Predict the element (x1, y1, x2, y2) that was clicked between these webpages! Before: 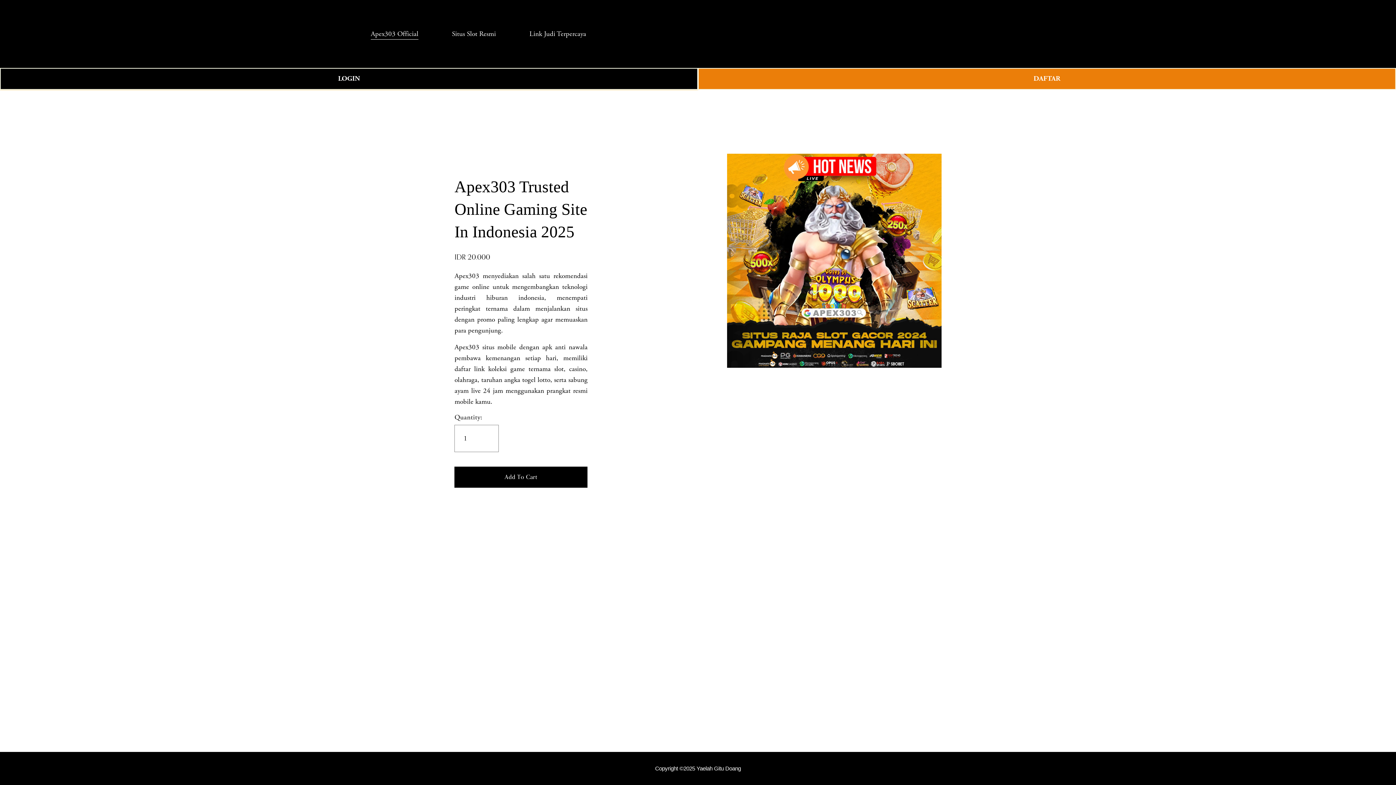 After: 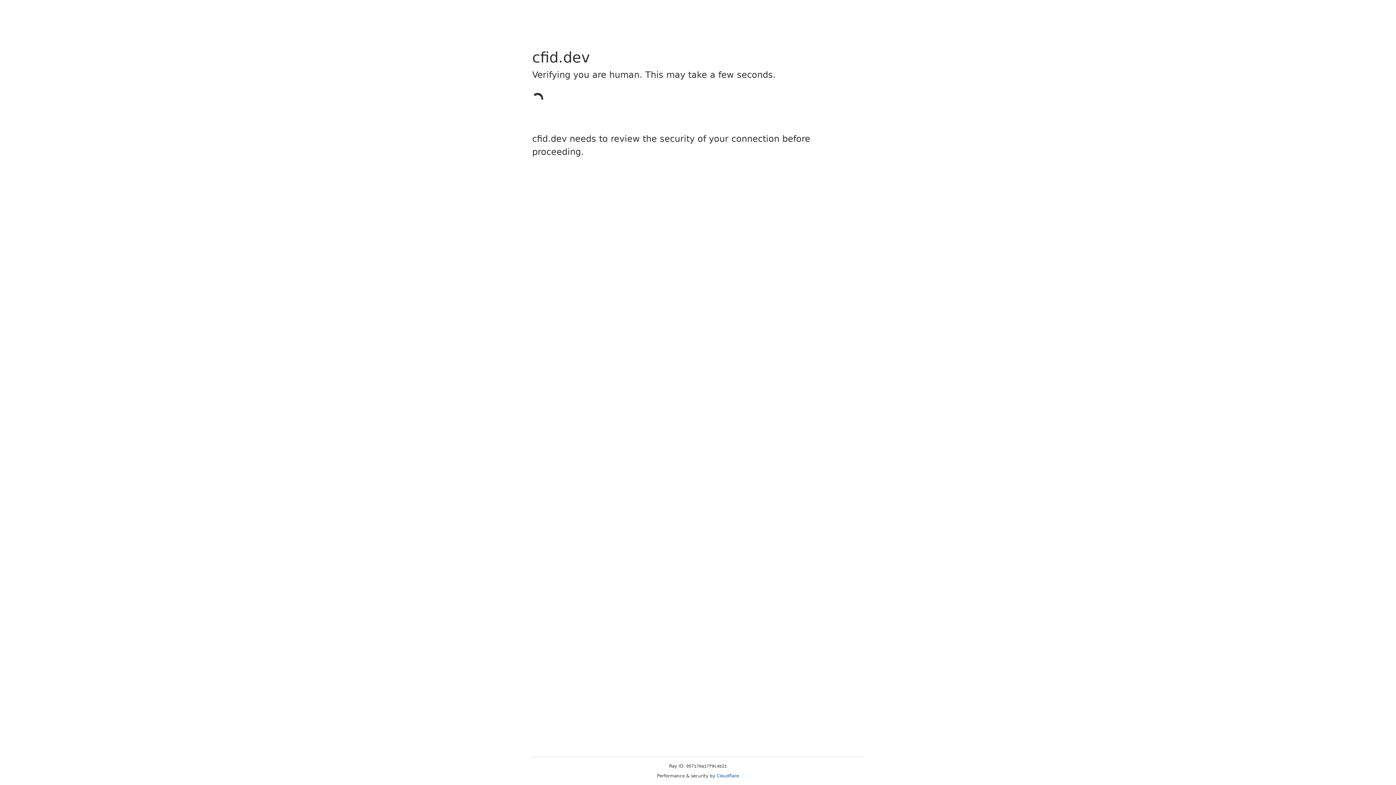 Action: label: LOGIN bbox: (0, 68, 698, 89)